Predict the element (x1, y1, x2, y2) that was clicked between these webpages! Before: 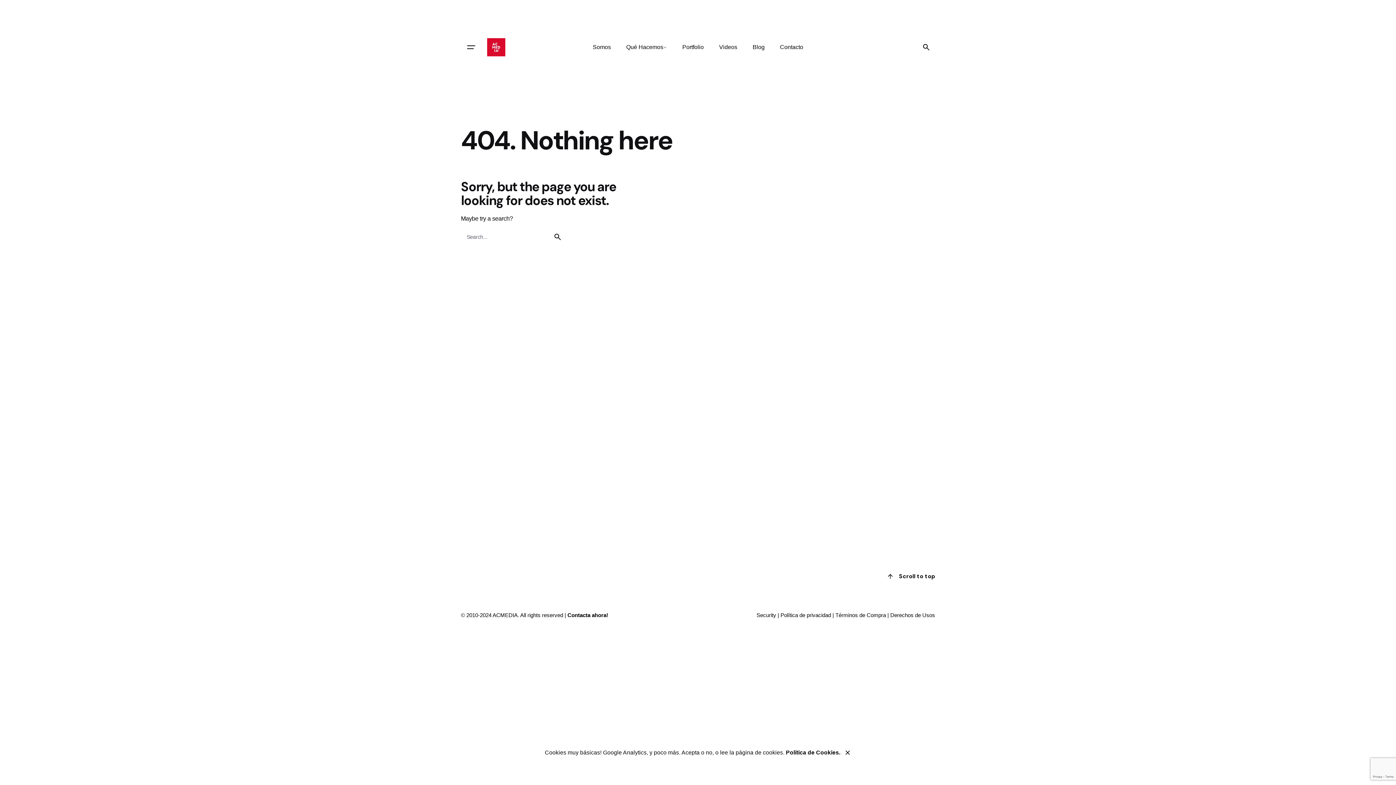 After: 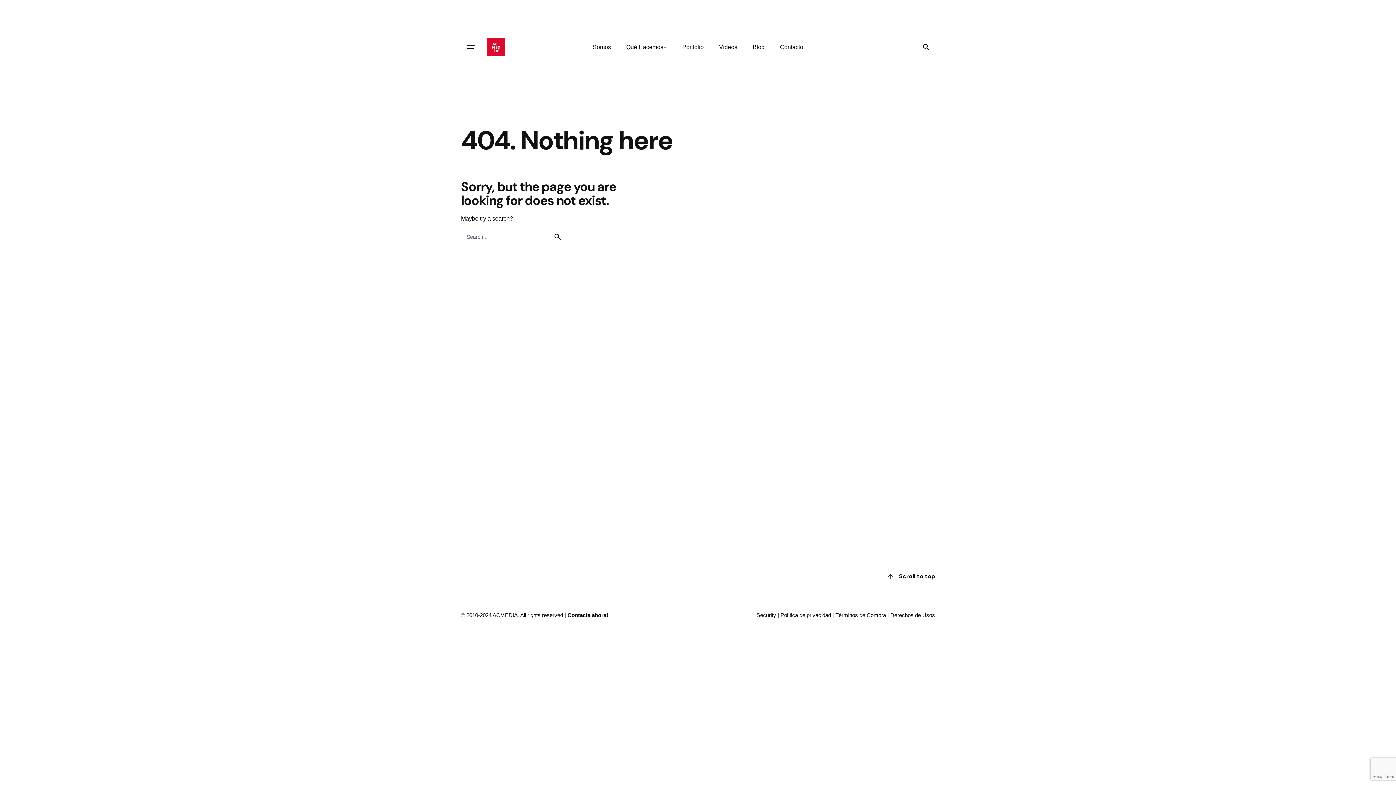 Action: bbox: (840, 745, 855, 760) label: Close